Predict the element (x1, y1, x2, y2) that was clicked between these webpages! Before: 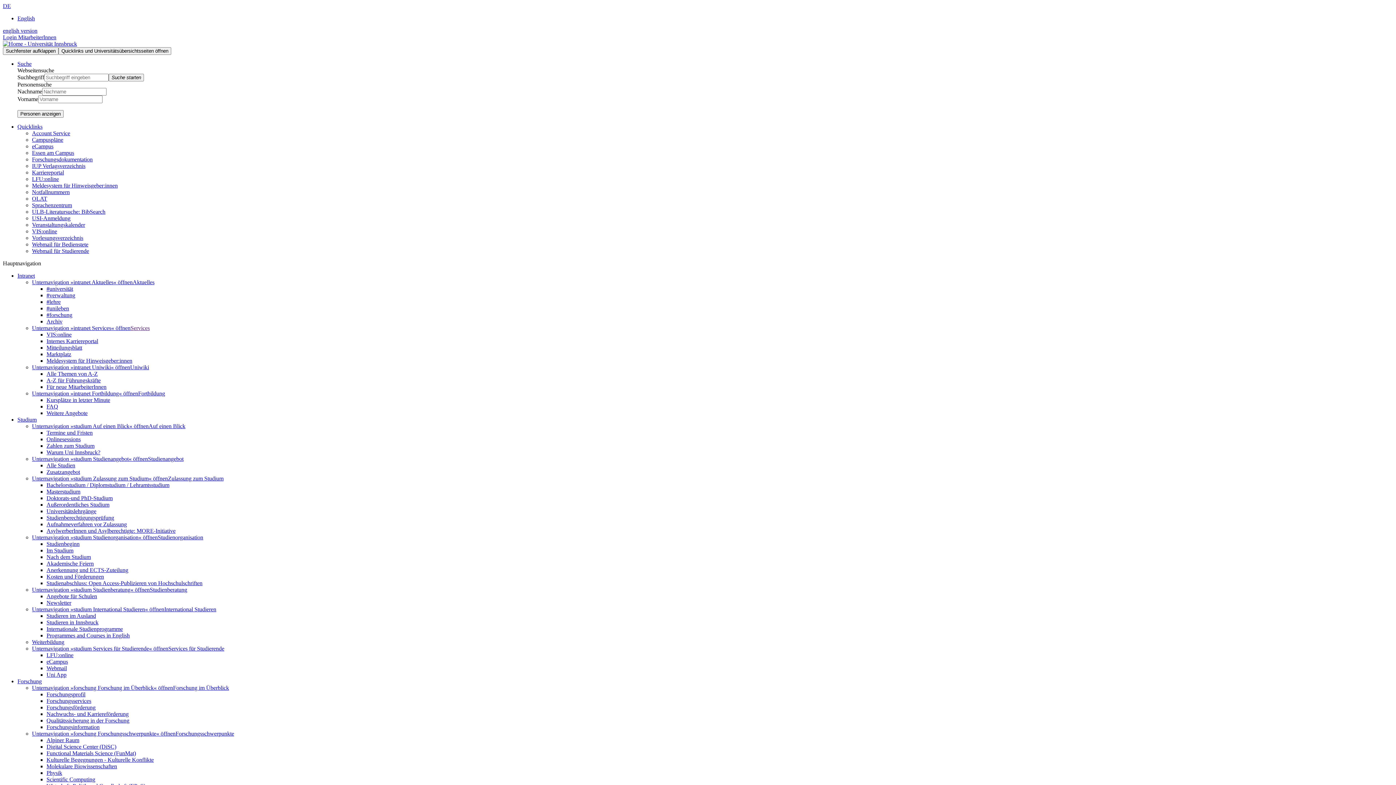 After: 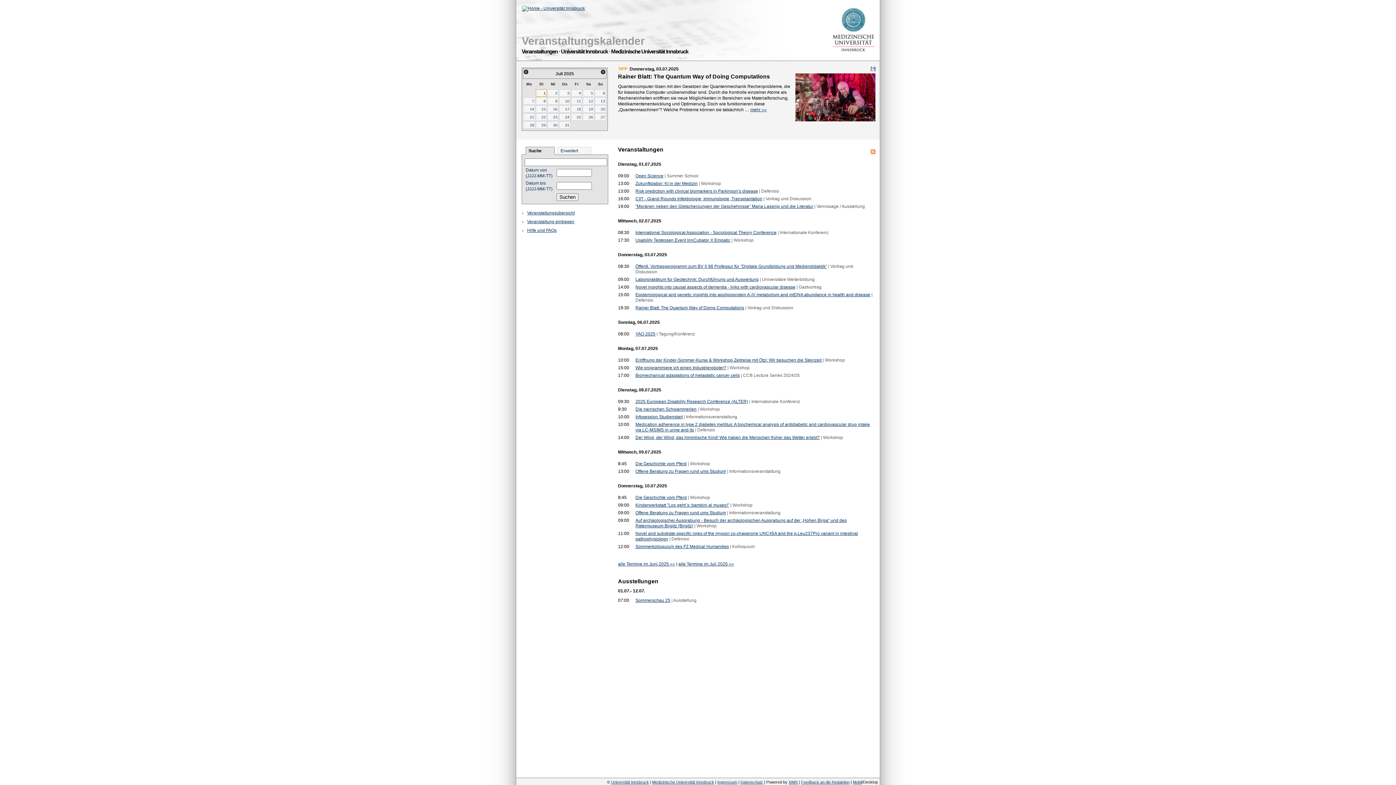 Action: label: Veranstaltungskalender bbox: (32, 221, 85, 228)